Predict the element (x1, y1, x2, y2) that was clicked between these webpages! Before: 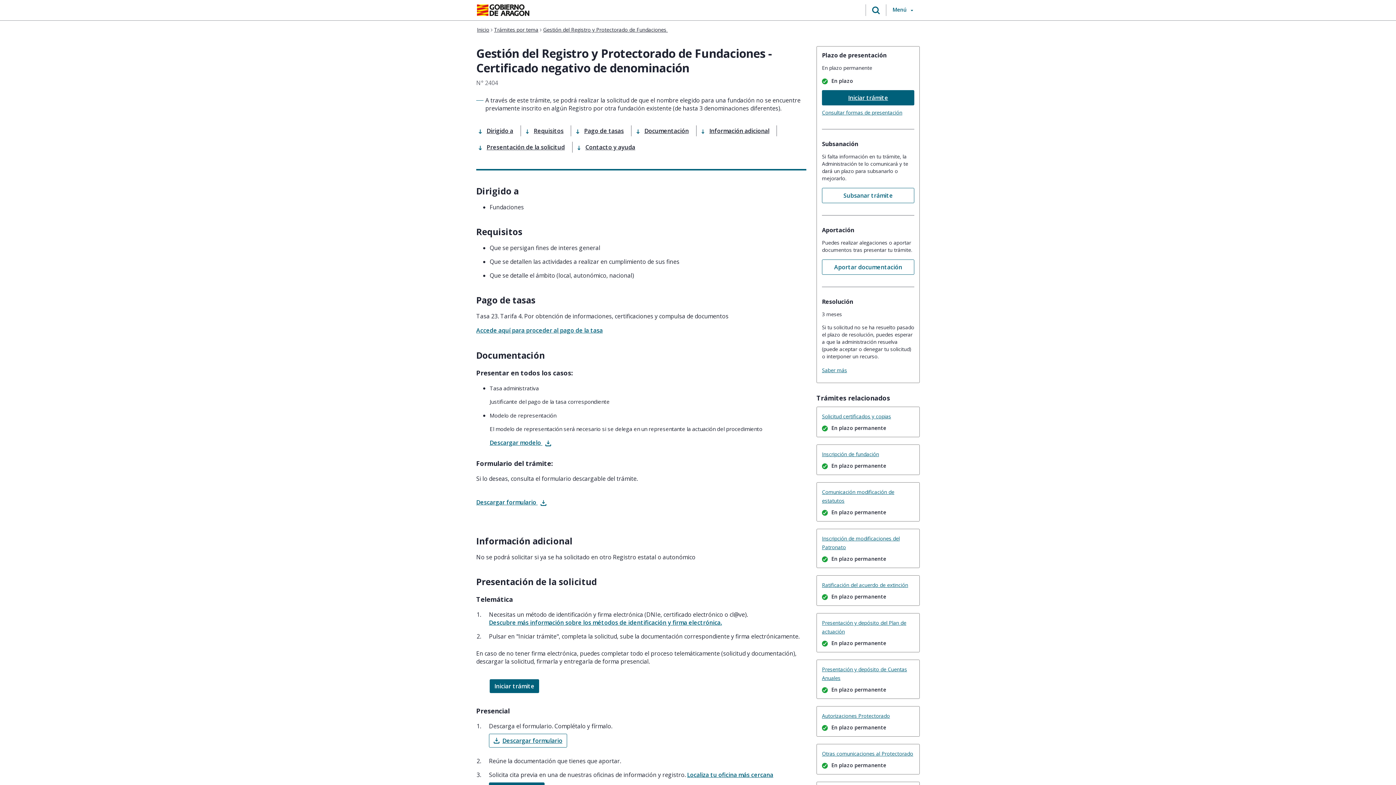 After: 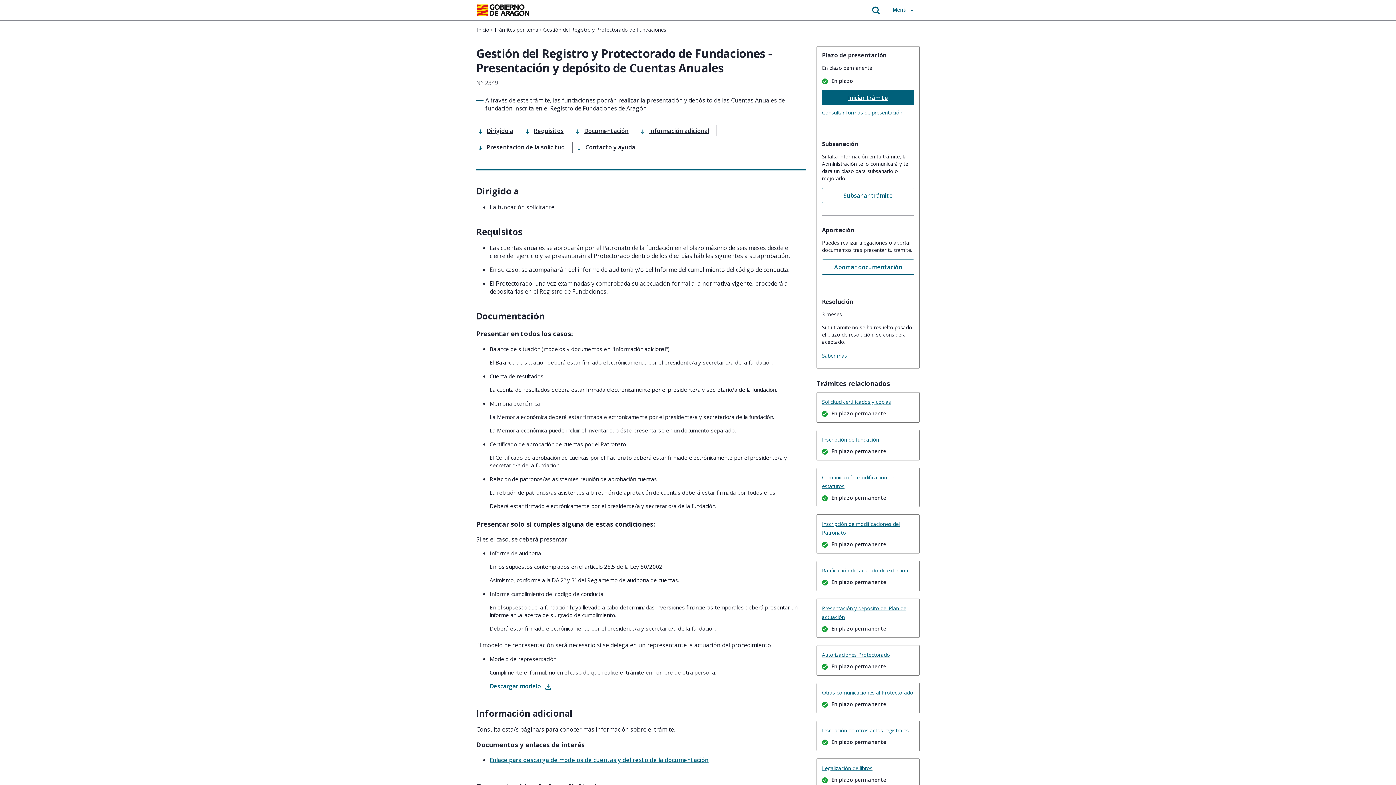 Action: label: Presentación y depósito de Cuentas Anuales bbox: (822, 665, 914, 682)